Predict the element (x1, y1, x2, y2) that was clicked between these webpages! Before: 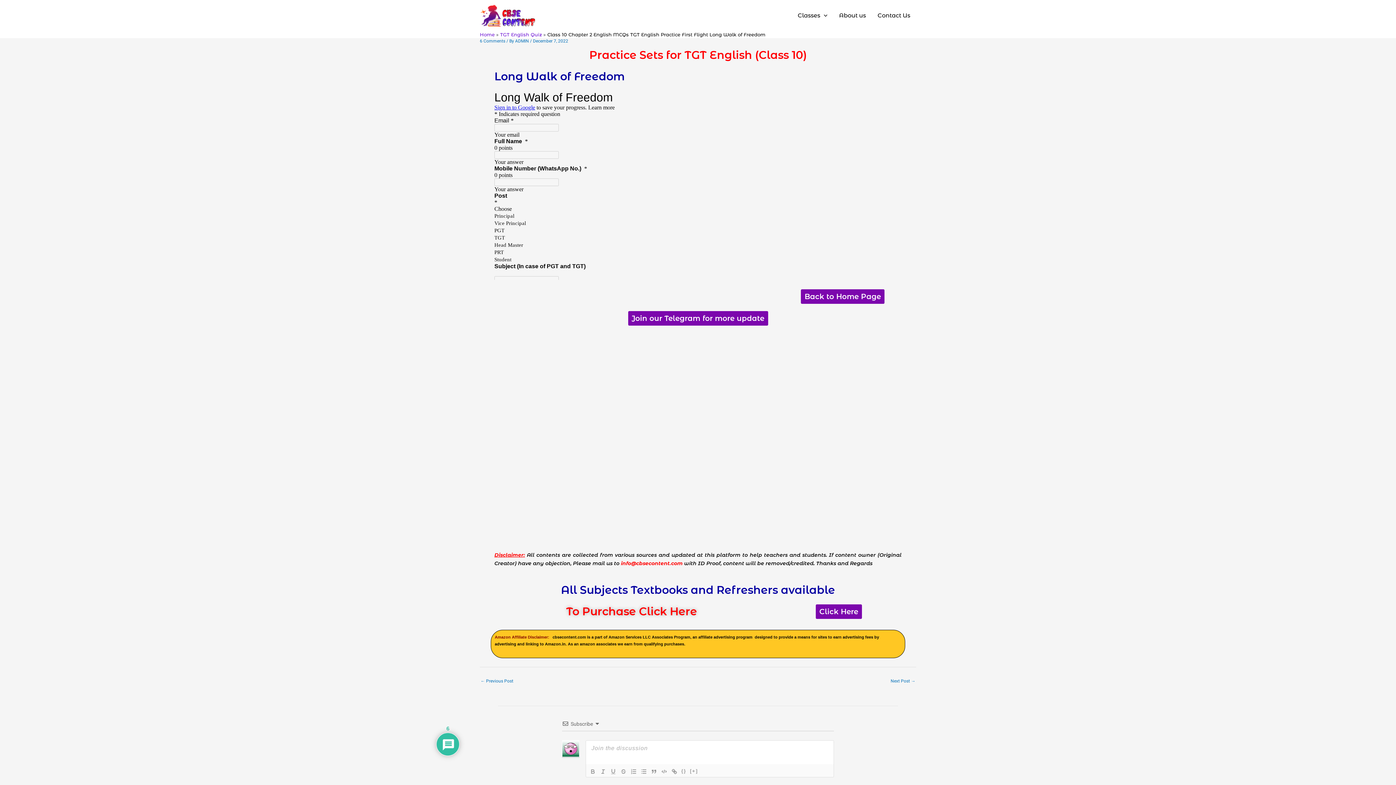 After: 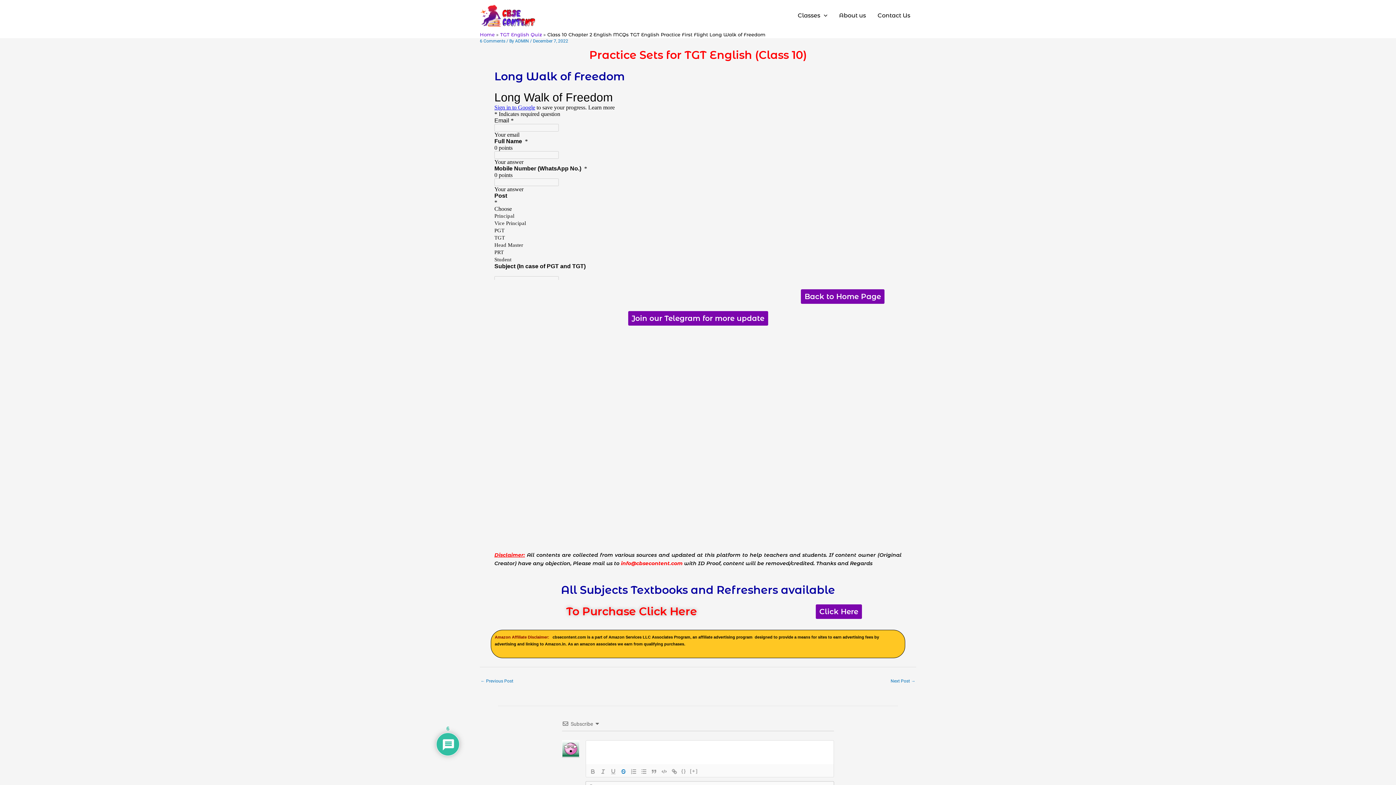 Action: bbox: (618, 767, 628, 776)